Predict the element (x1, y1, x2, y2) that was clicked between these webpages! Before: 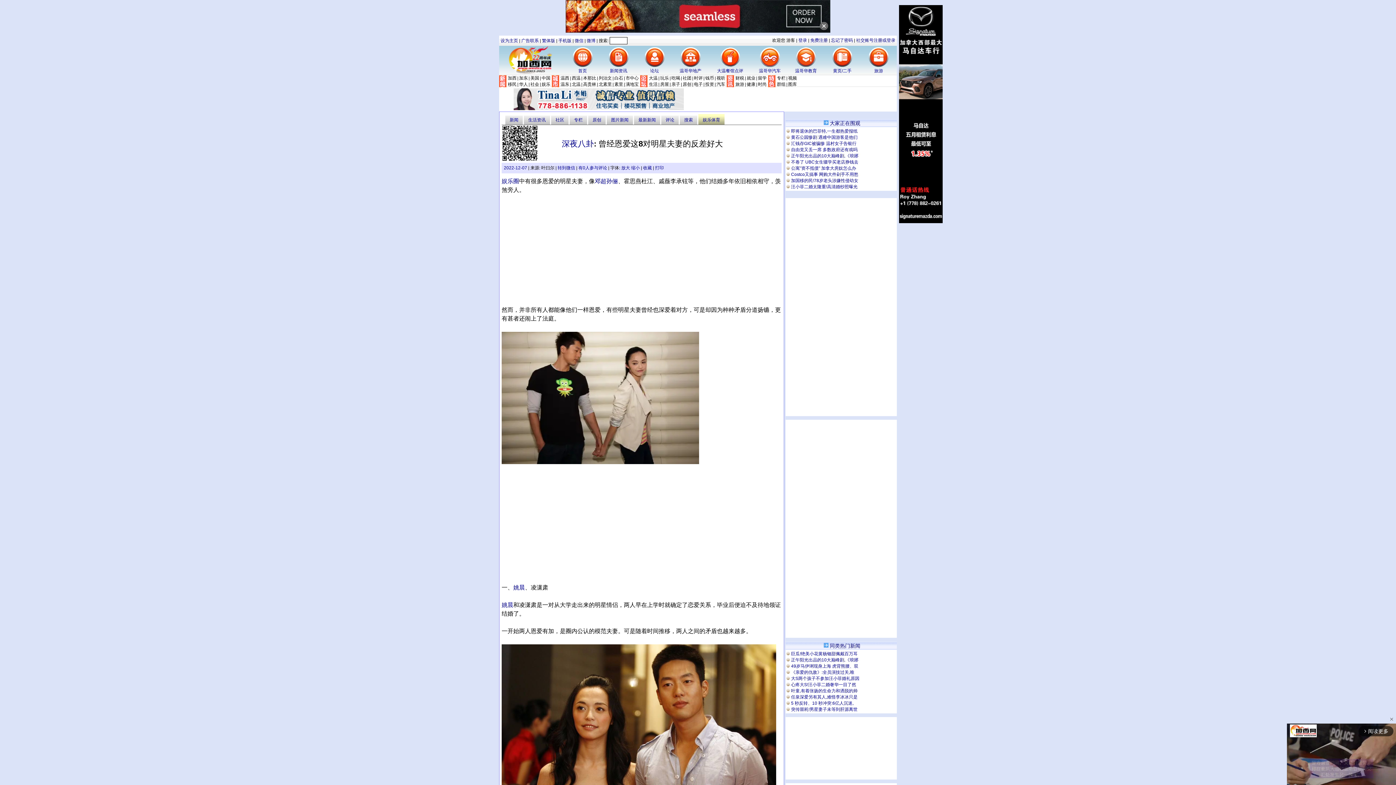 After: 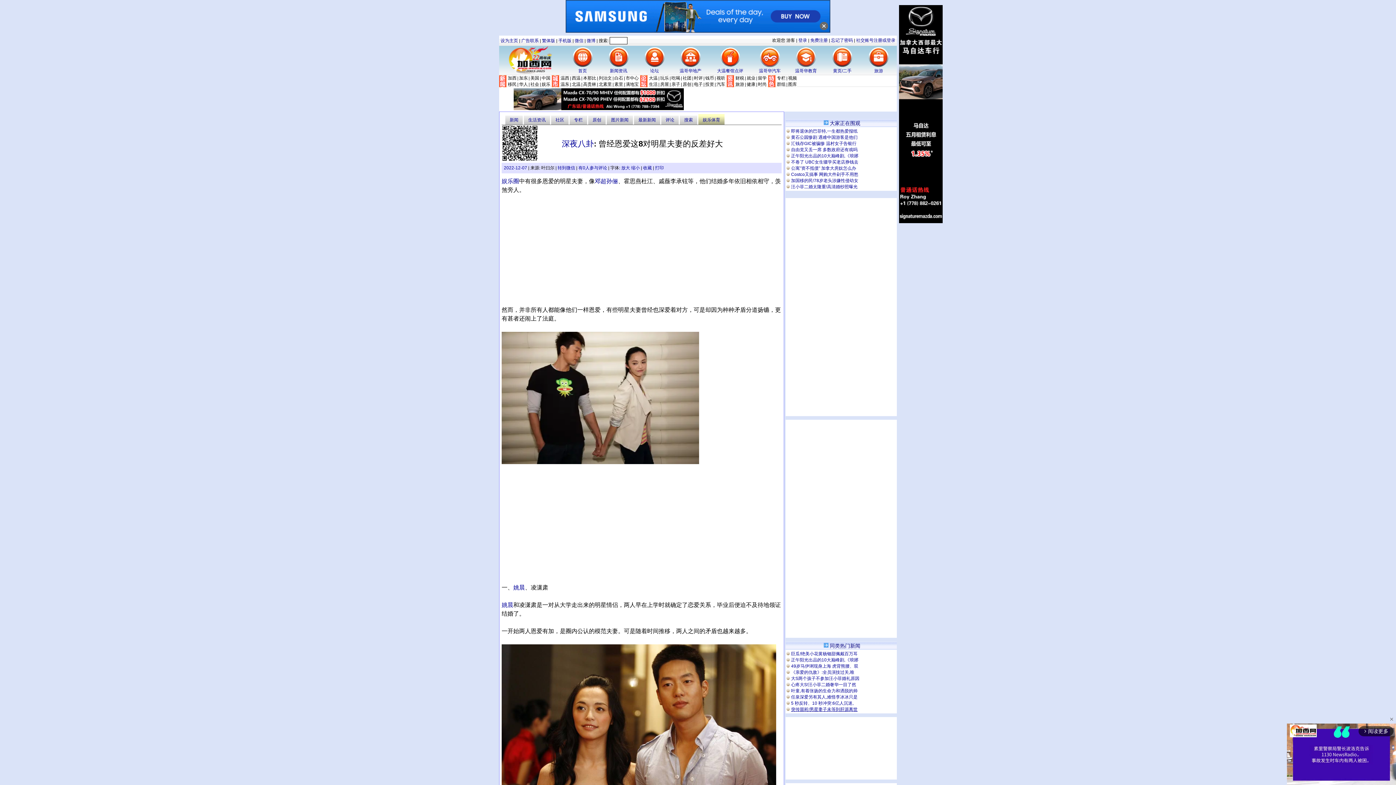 Action: bbox: (791, 707, 857, 712) label: 突传噩耗!男星妻子未等到肝源离世